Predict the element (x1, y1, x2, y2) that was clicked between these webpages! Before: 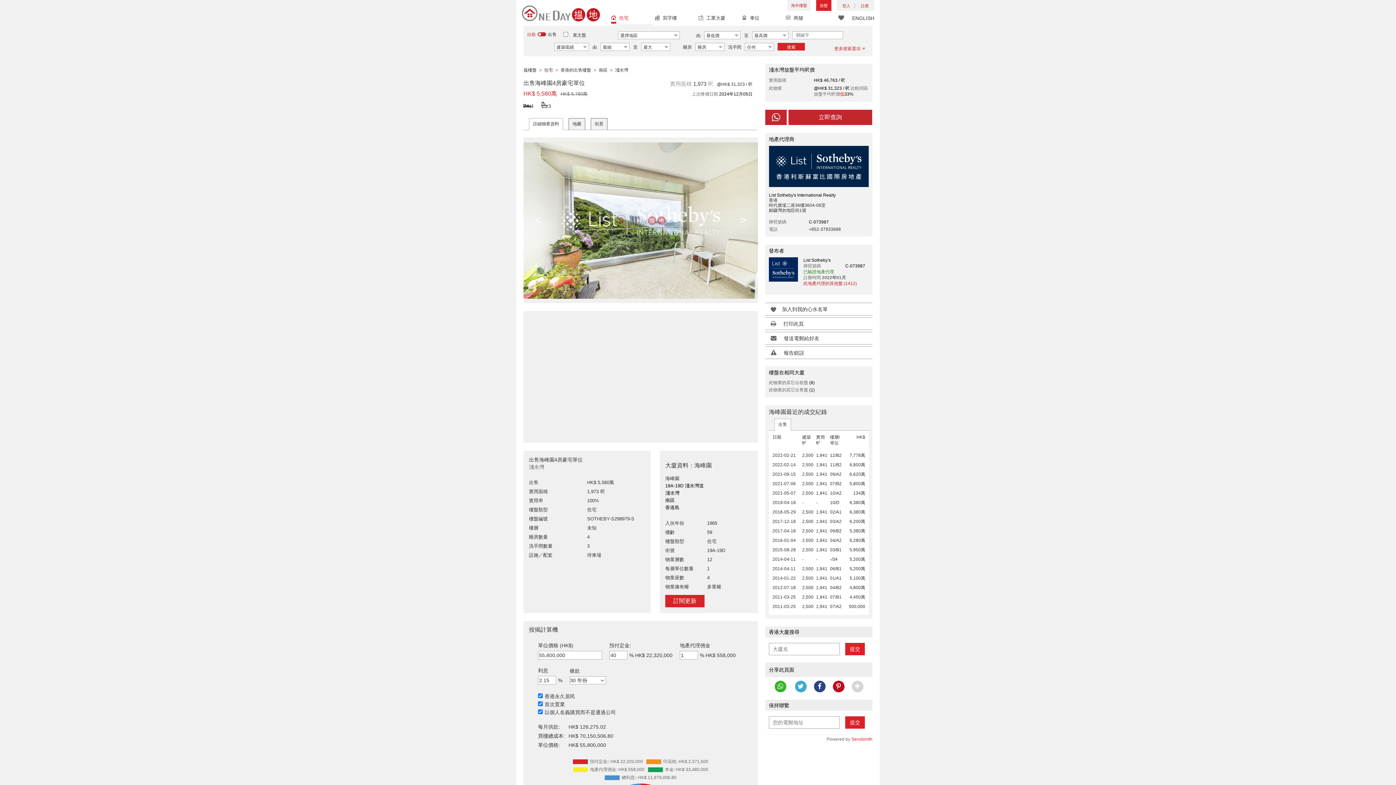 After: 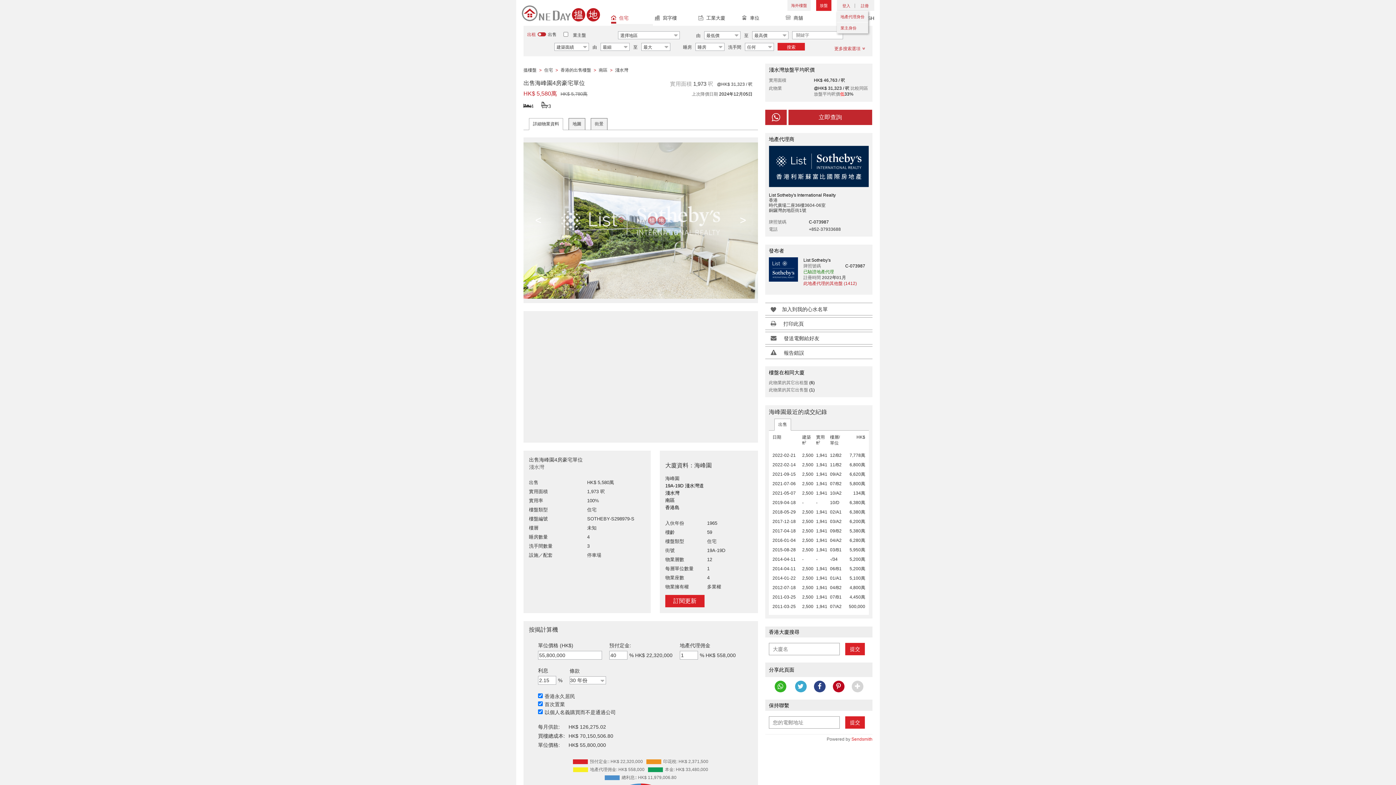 Action: bbox: (842, 0, 859, 11) label: 登入